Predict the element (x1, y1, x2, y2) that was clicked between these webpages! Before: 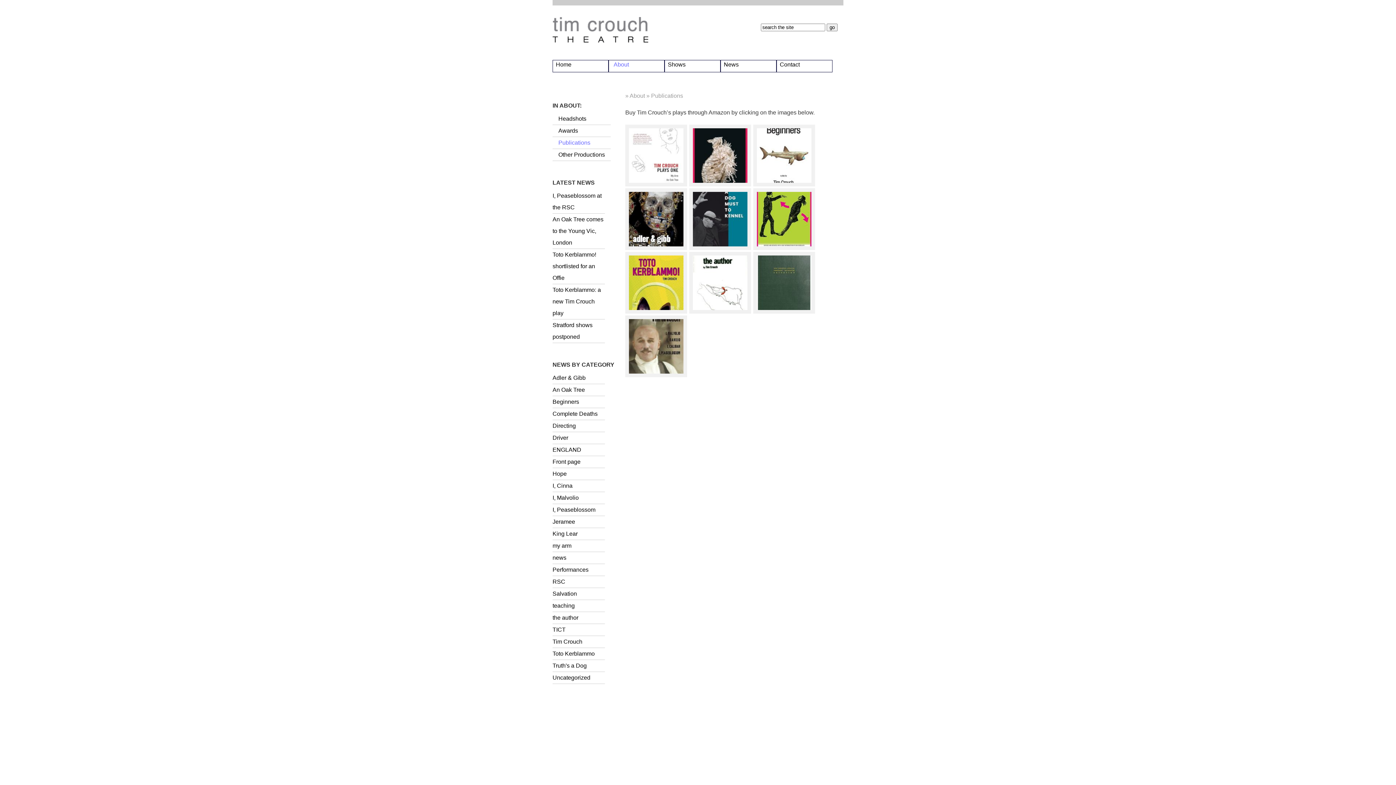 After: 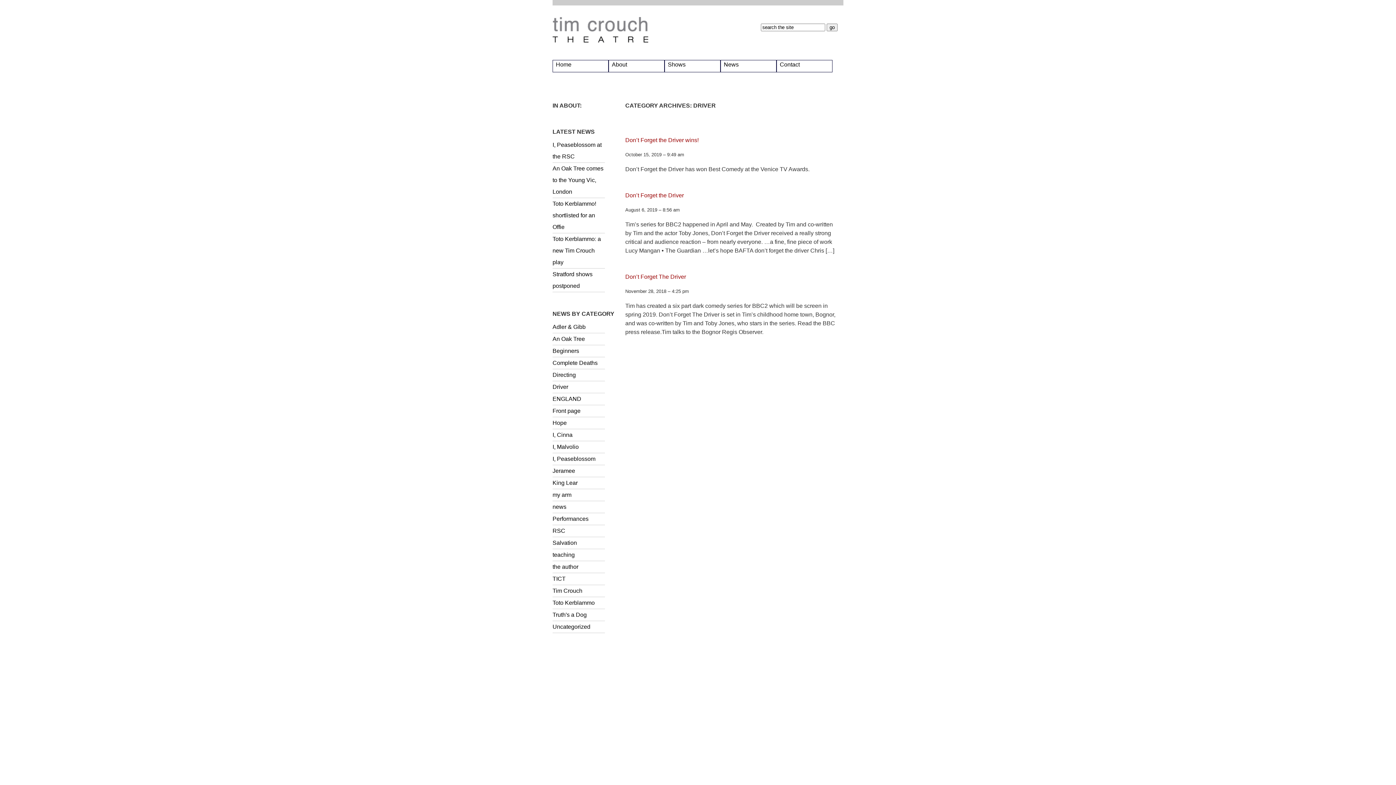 Action: bbox: (552, 432, 605, 444) label: Driver